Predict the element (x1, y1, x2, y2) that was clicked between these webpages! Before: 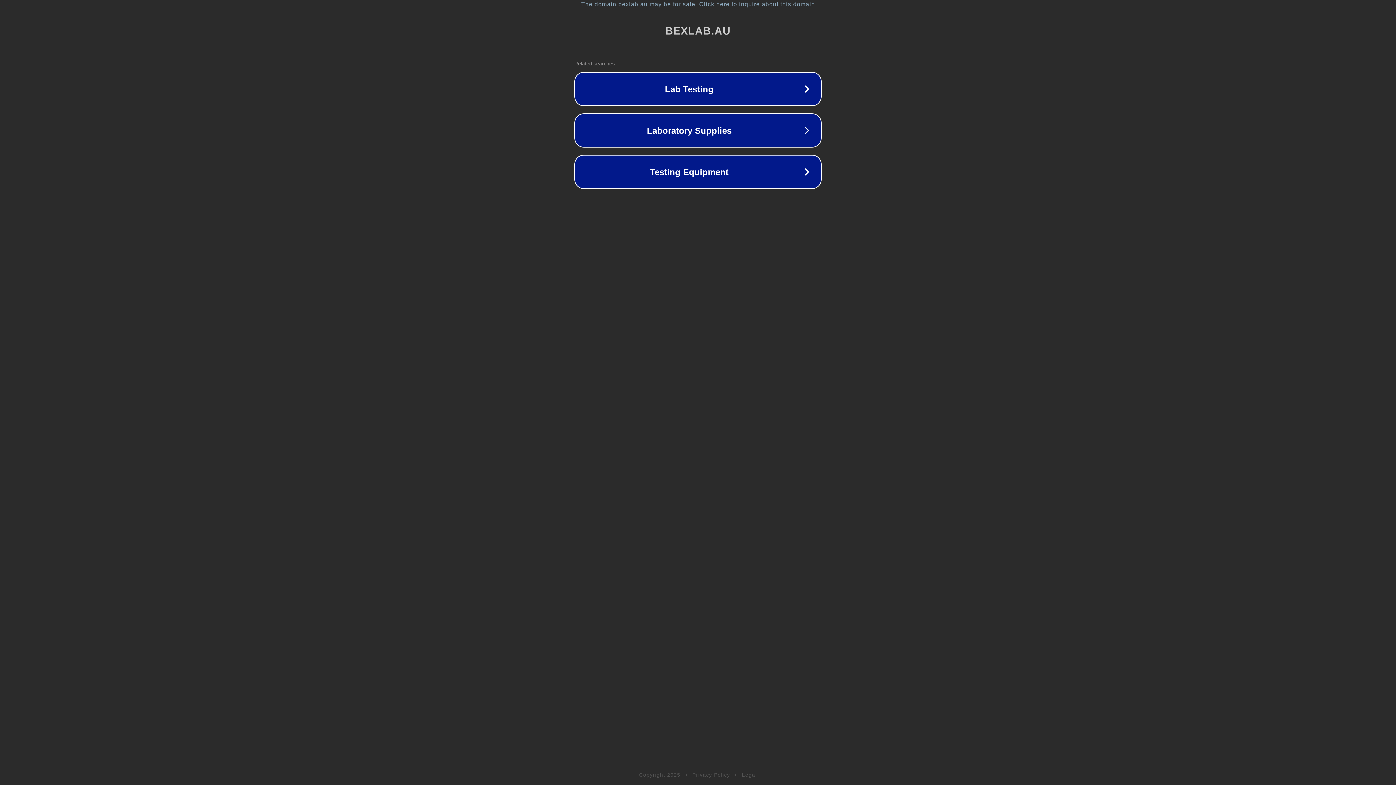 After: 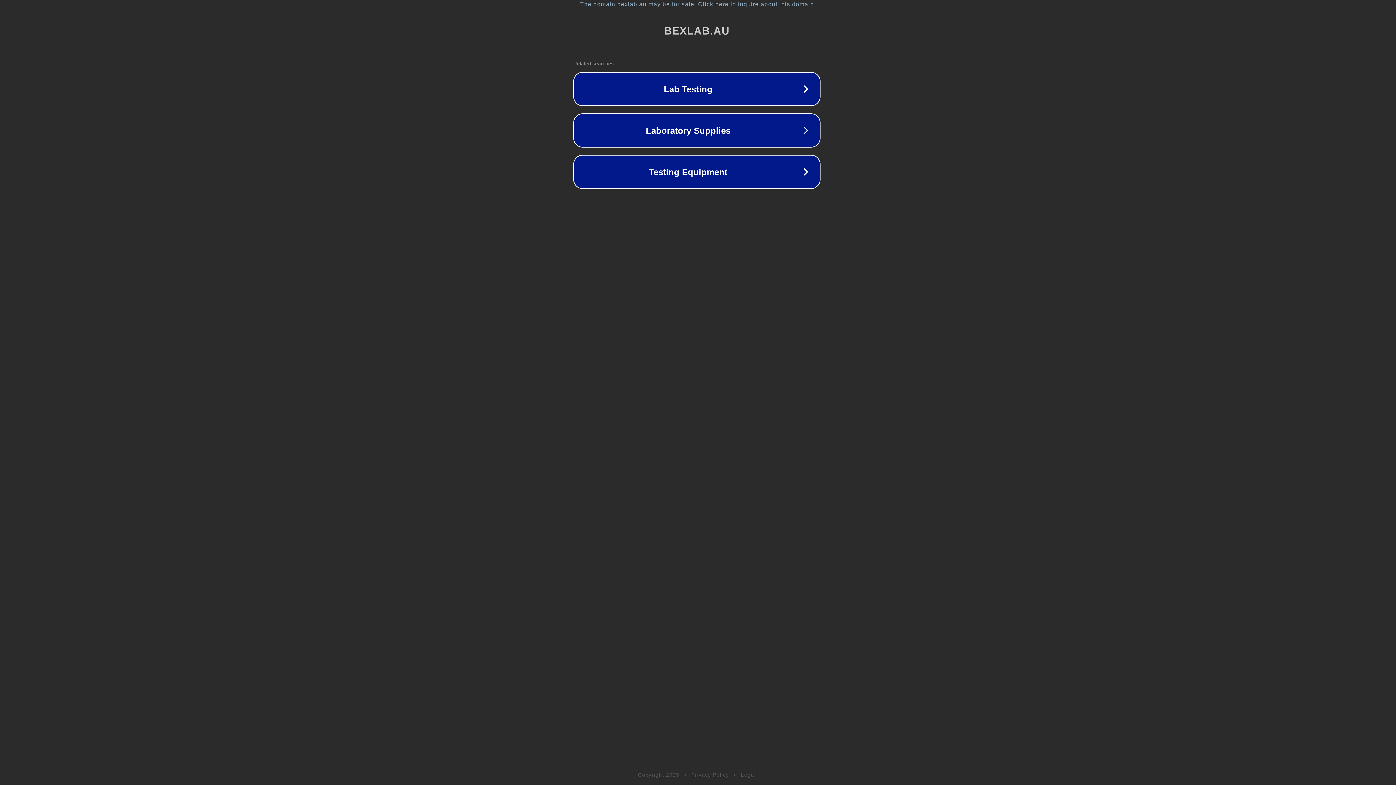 Action: bbox: (1, 1, 1397, 7) label: The domain bexlab.au may be for sale. Click here to inquire about this domain.